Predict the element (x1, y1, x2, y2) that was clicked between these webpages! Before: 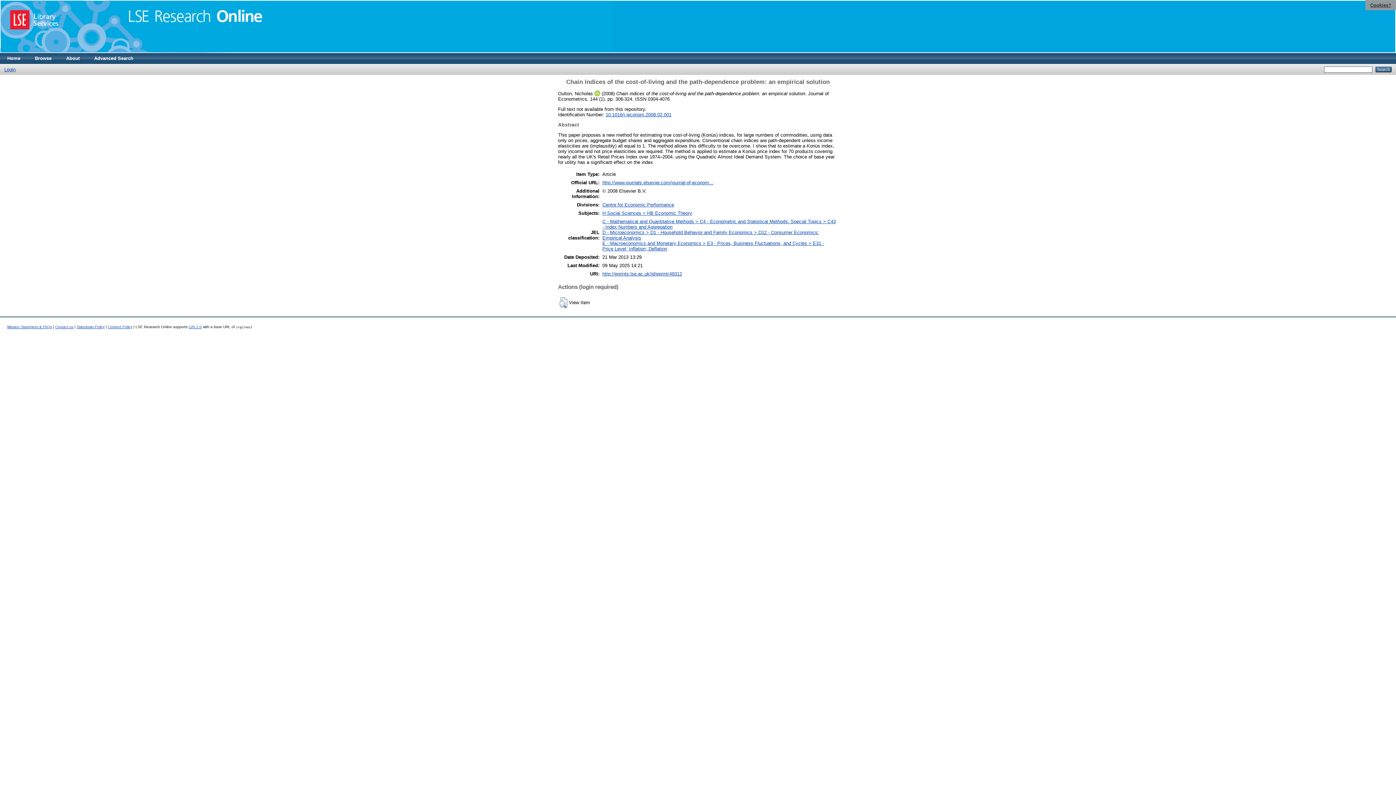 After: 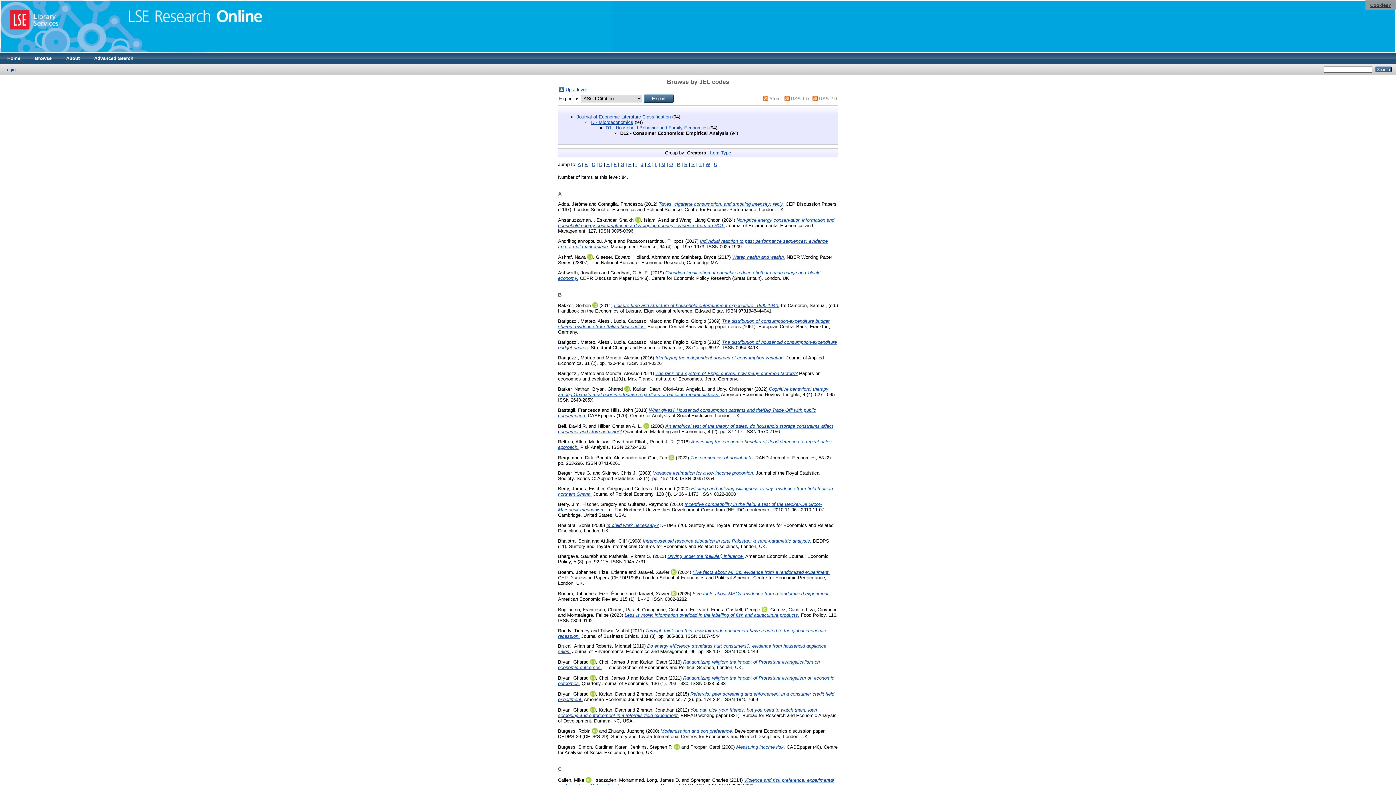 Action: bbox: (602, 229, 819, 240) label: D - Microeconomics > D1 - Household Behavior and Family Economics > D12 - Consumer Economics: Empirical Analysis